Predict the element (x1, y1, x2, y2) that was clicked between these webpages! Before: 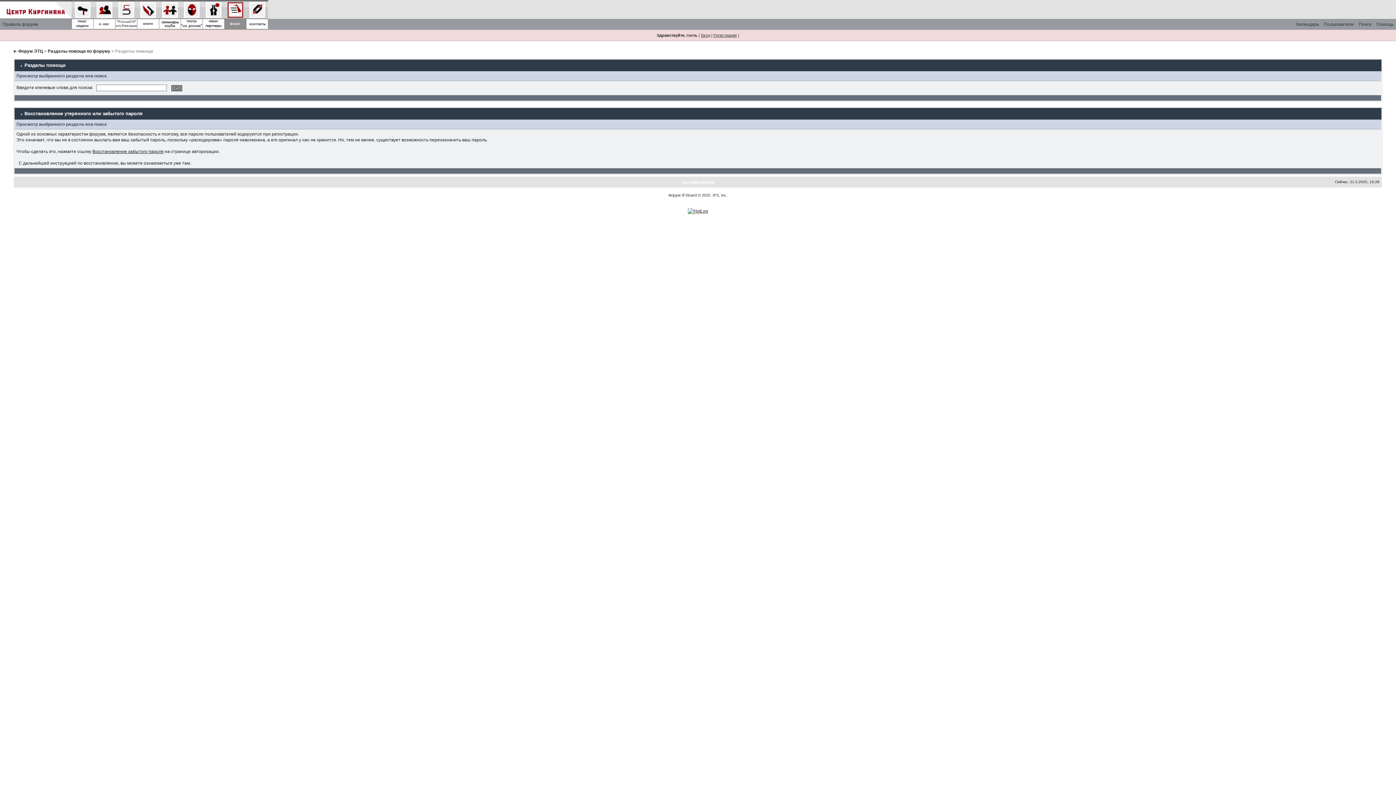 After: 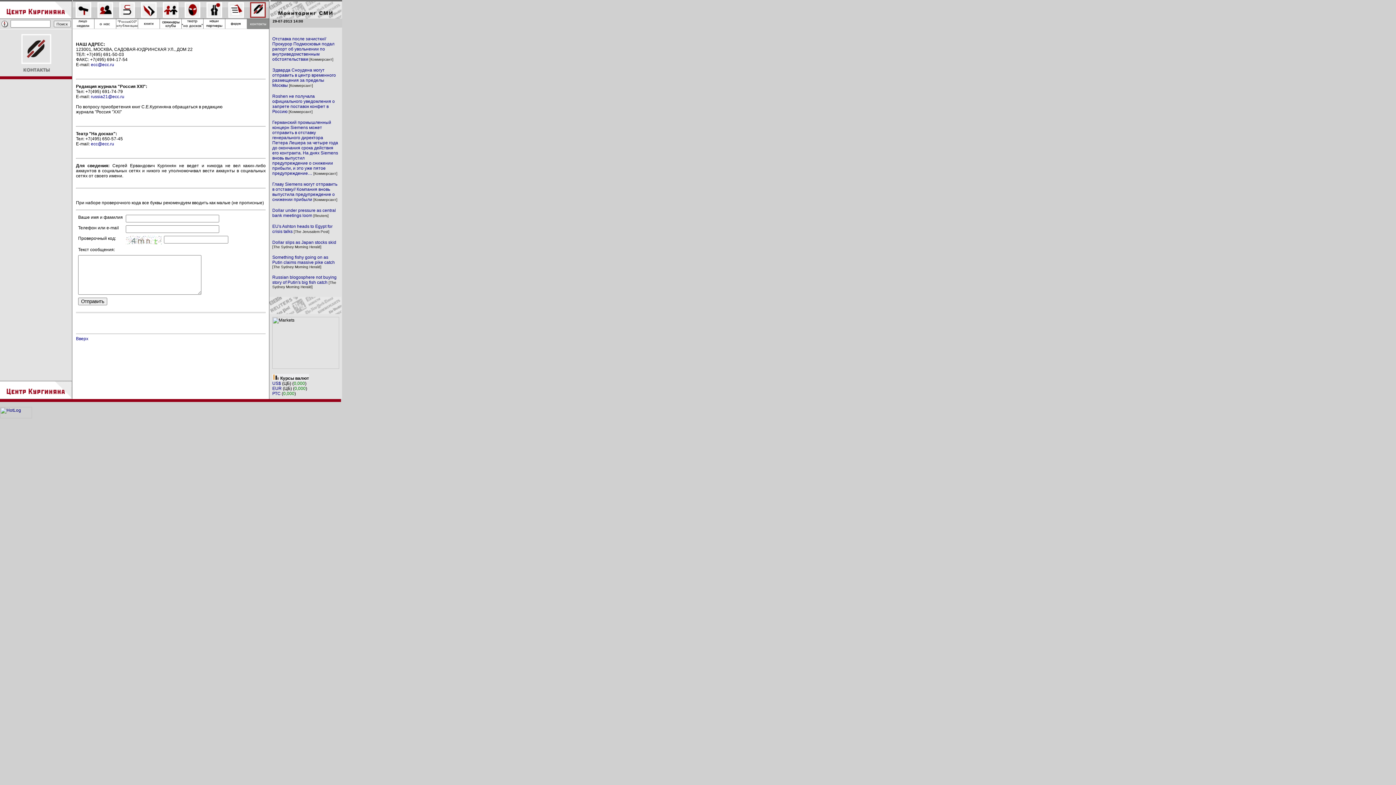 Action: bbox: (246, 11, 268, 16)